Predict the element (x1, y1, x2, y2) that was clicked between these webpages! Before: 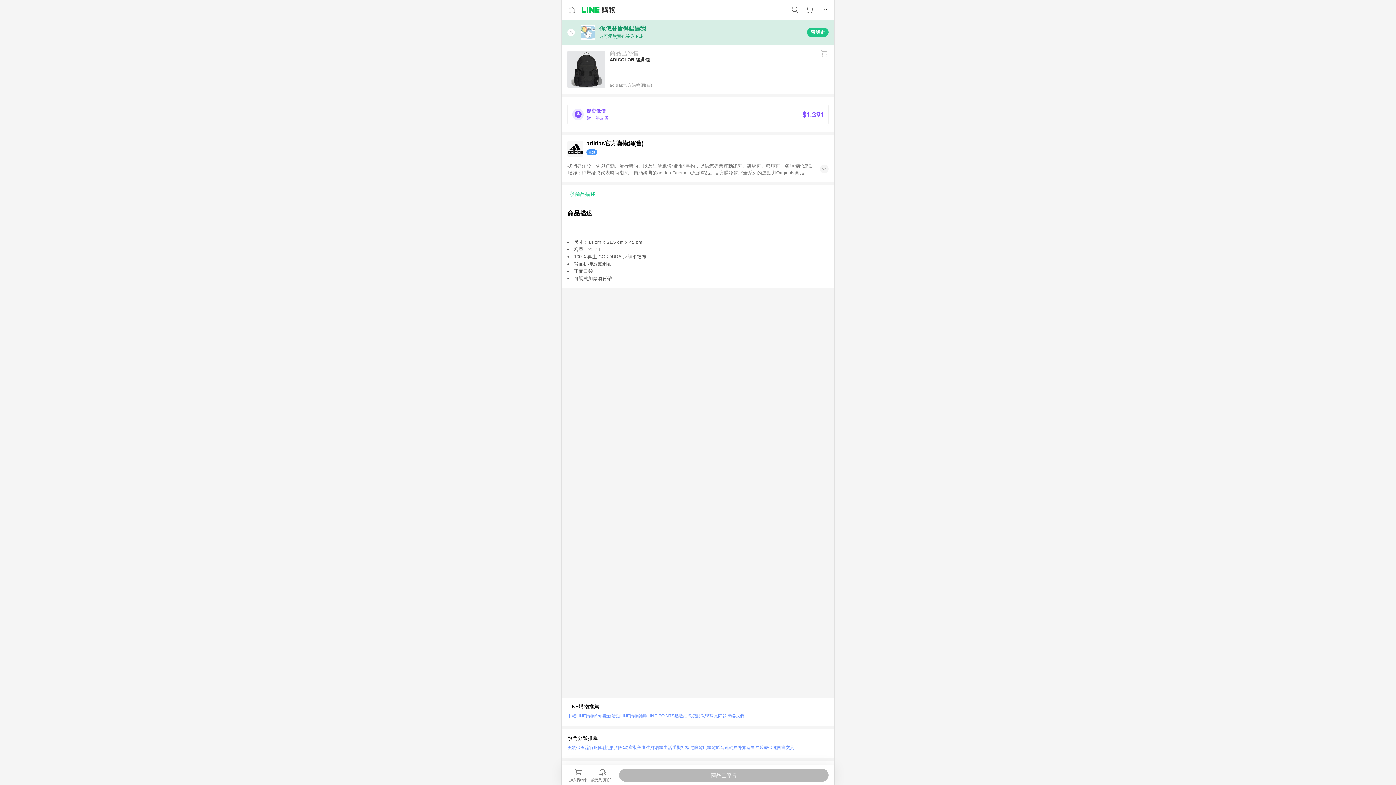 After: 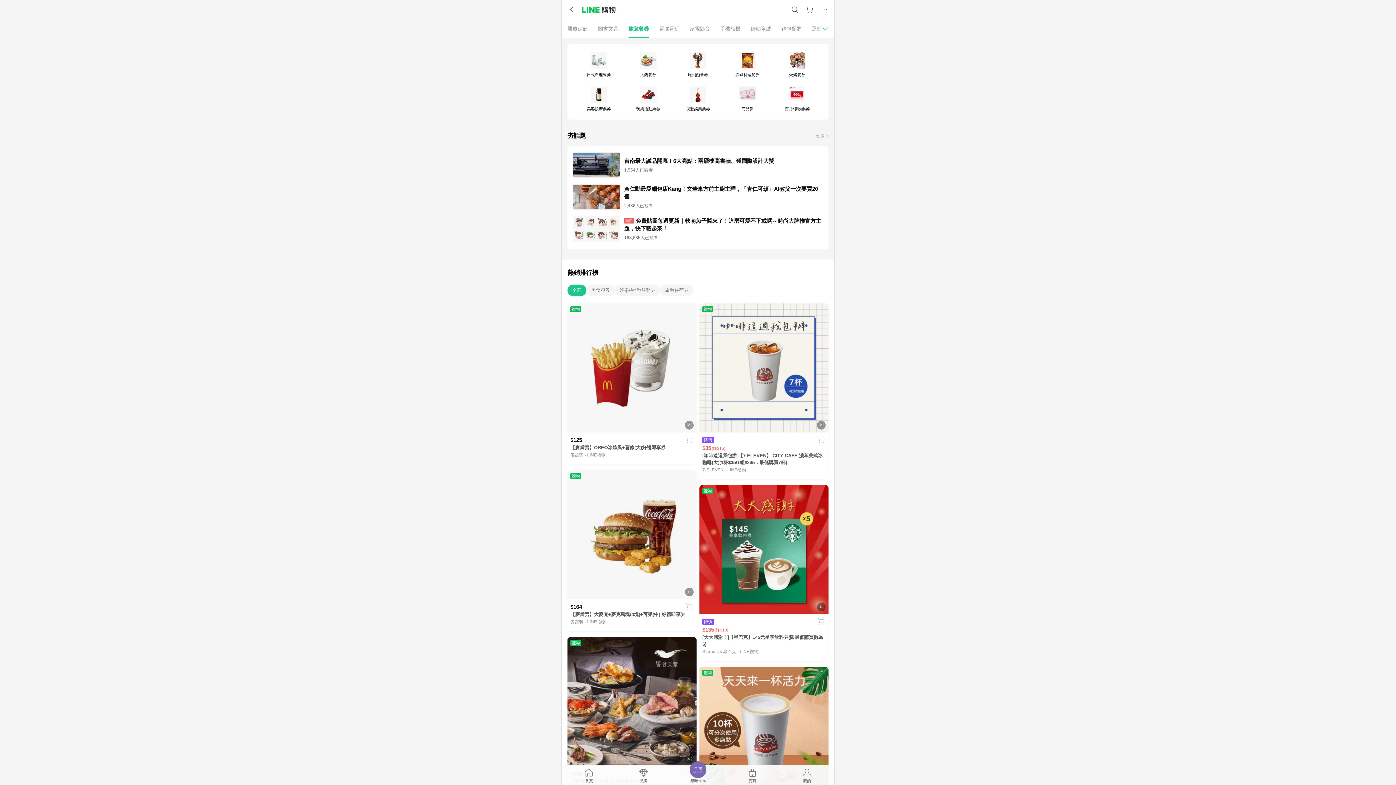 Action: label: 旅遊餐券 bbox: (742, 743, 759, 752)